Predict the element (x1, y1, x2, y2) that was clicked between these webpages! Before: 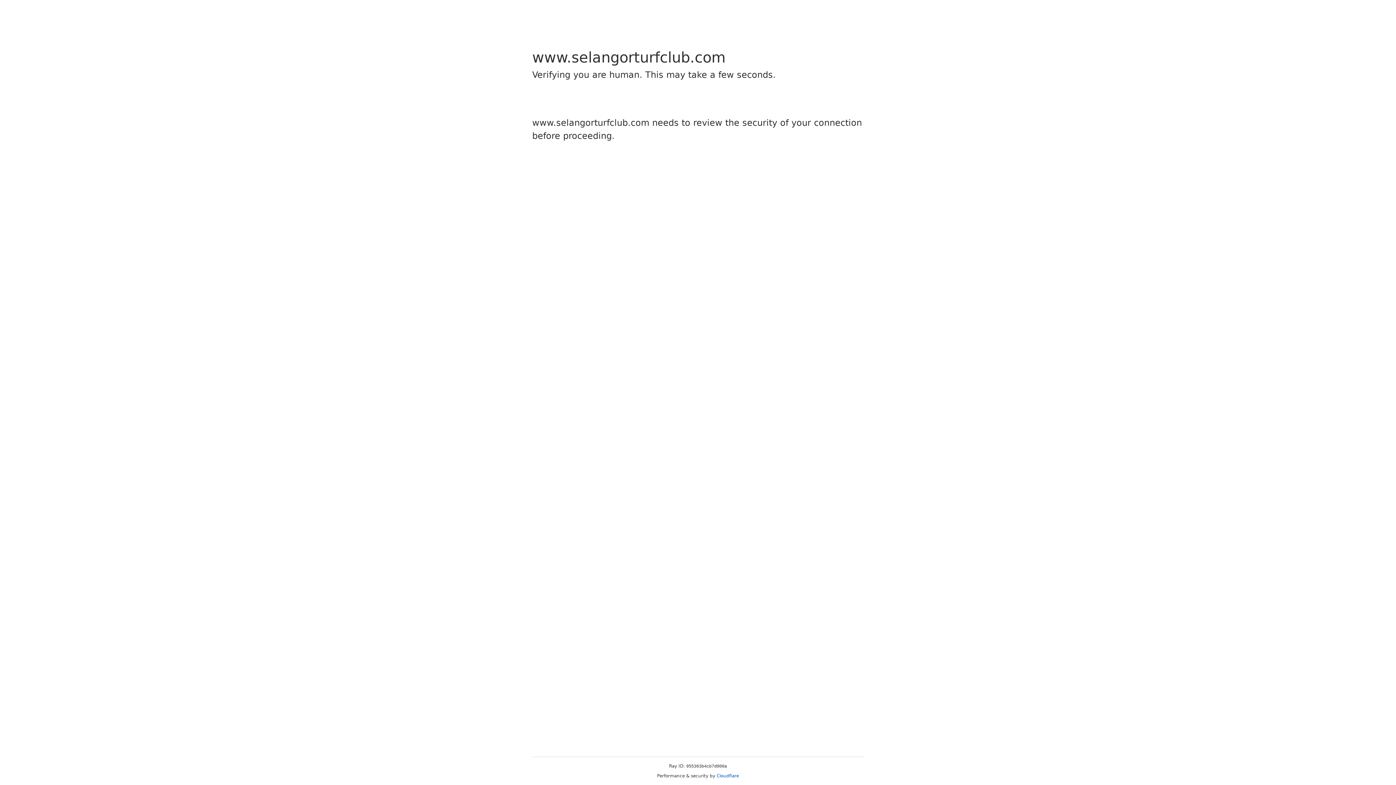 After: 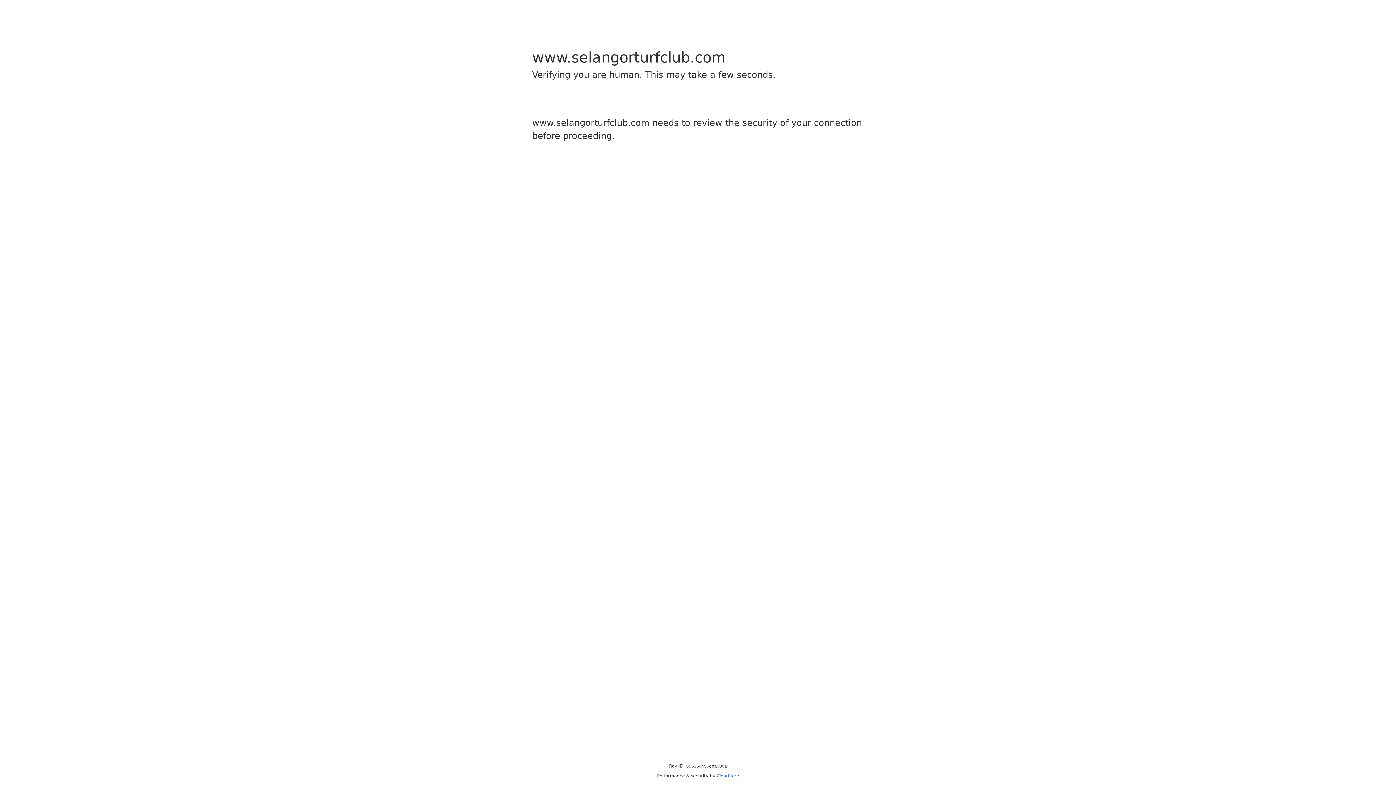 Action: label: Cloudflare bbox: (716, 773, 739, 778)